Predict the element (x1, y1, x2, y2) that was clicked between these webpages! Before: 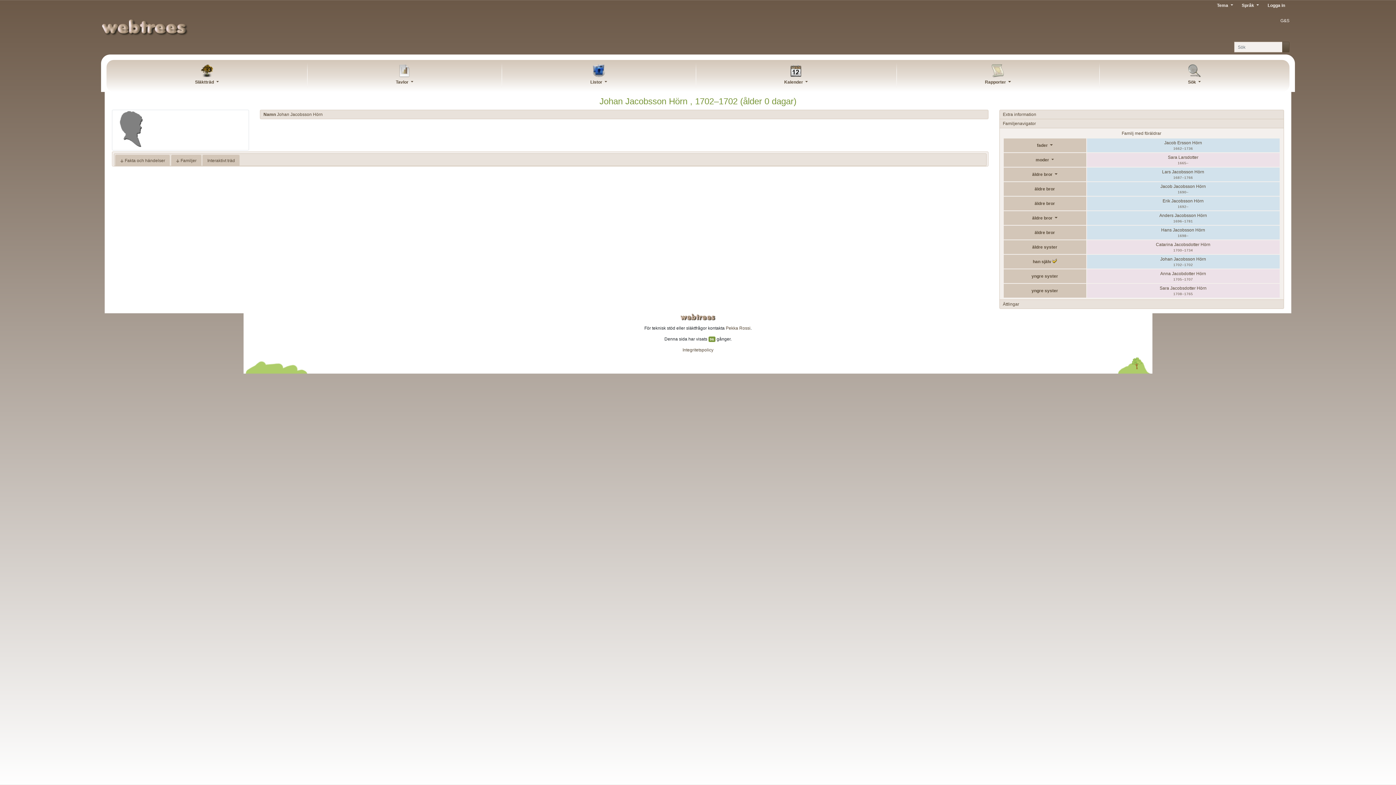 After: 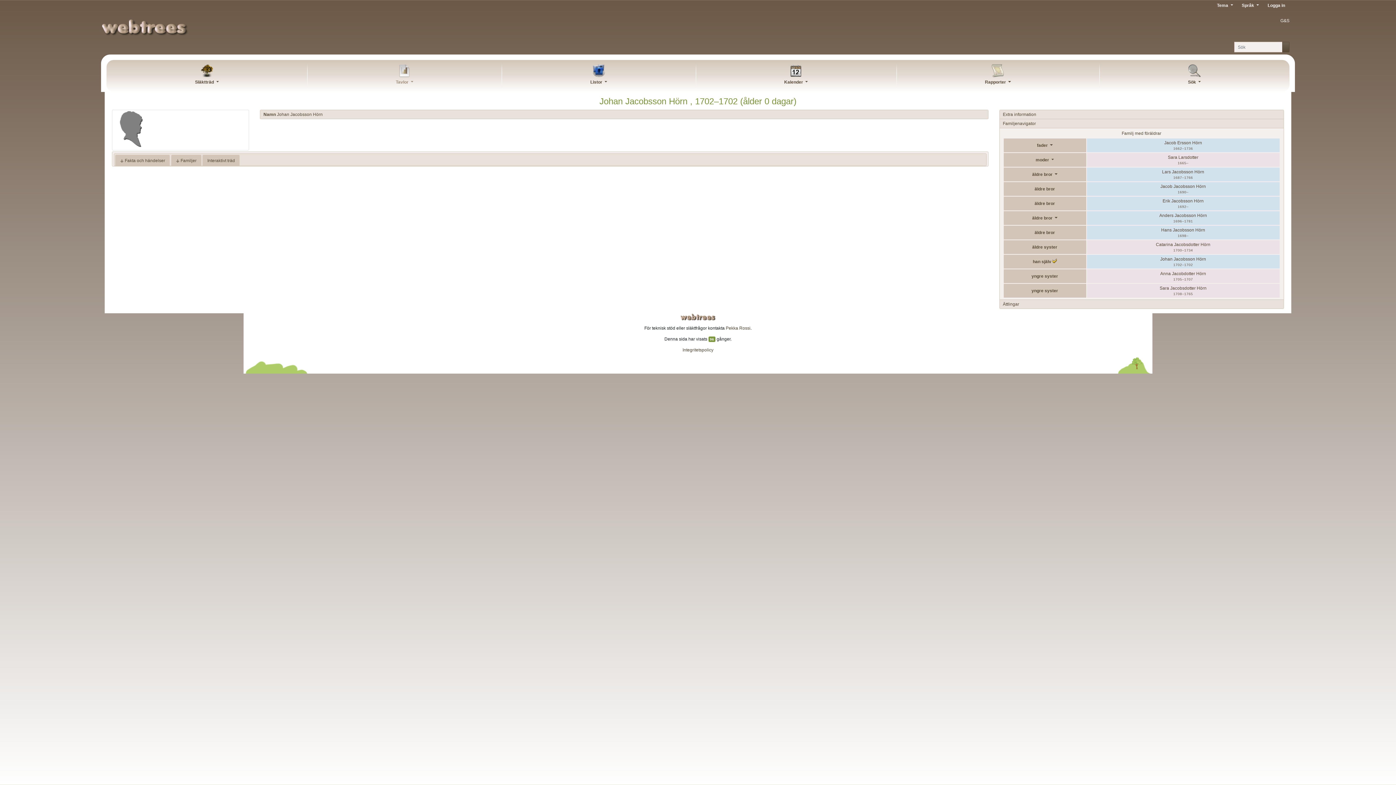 Action: label: Tavlor  bbox: (307, 62, 501, 87)